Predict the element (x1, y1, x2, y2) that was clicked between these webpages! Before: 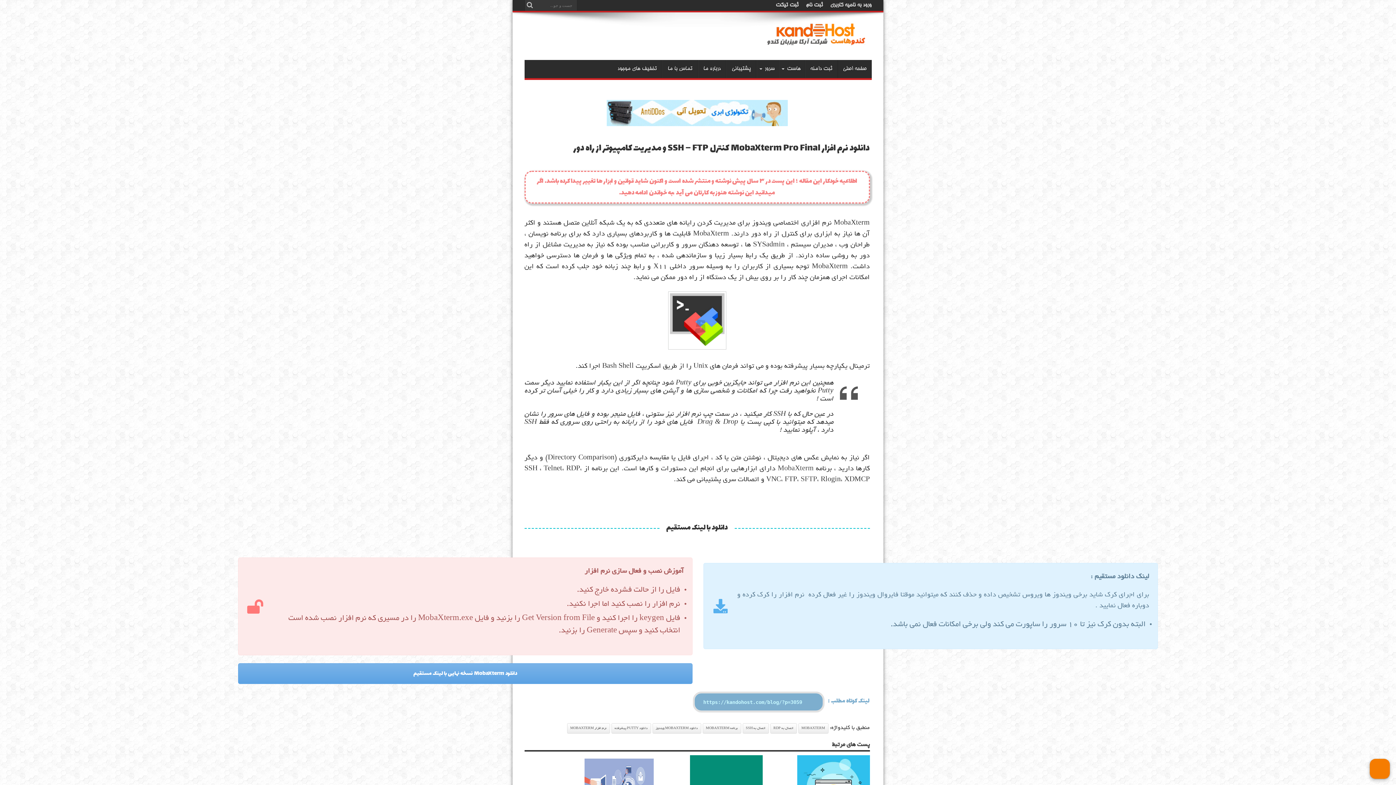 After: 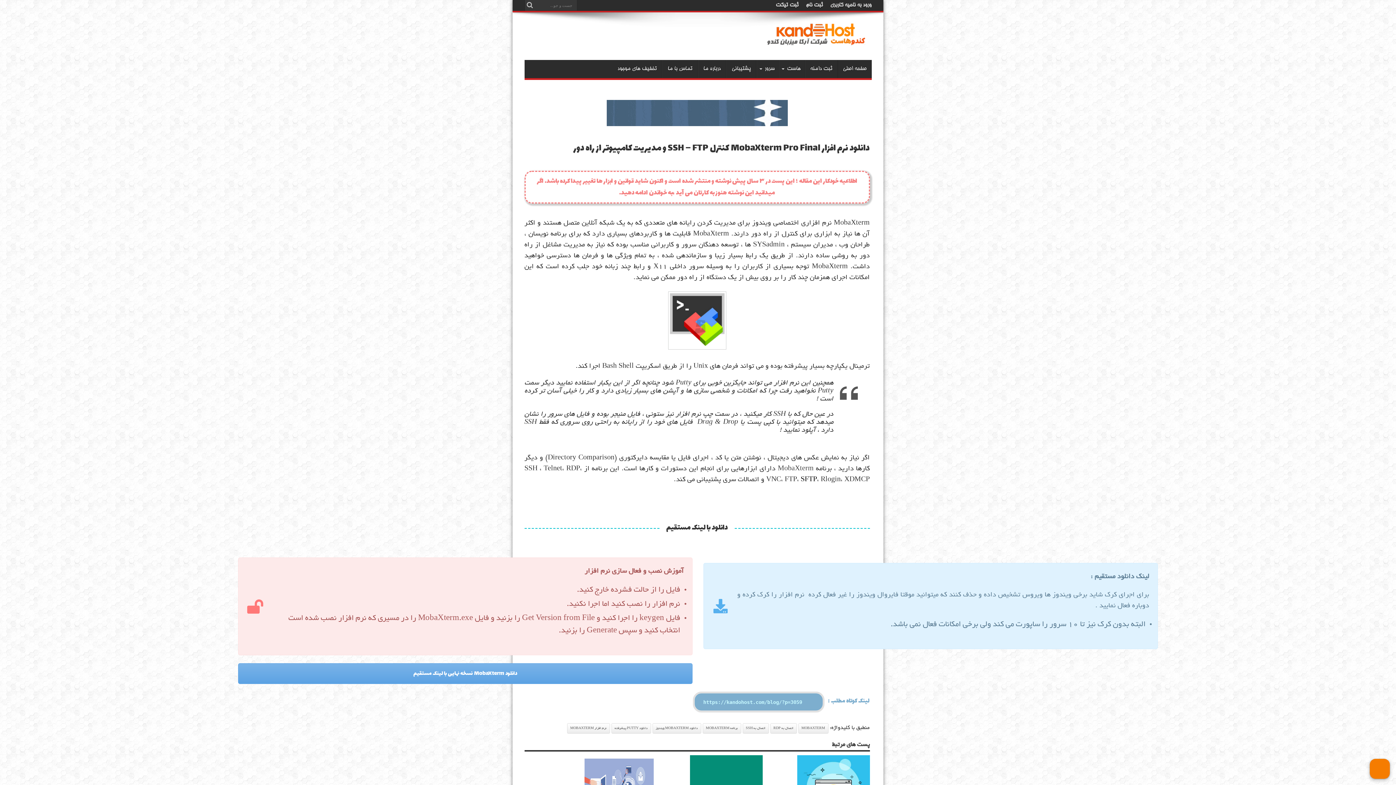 Action: bbox: (800, 476, 817, 484) label: SFTP